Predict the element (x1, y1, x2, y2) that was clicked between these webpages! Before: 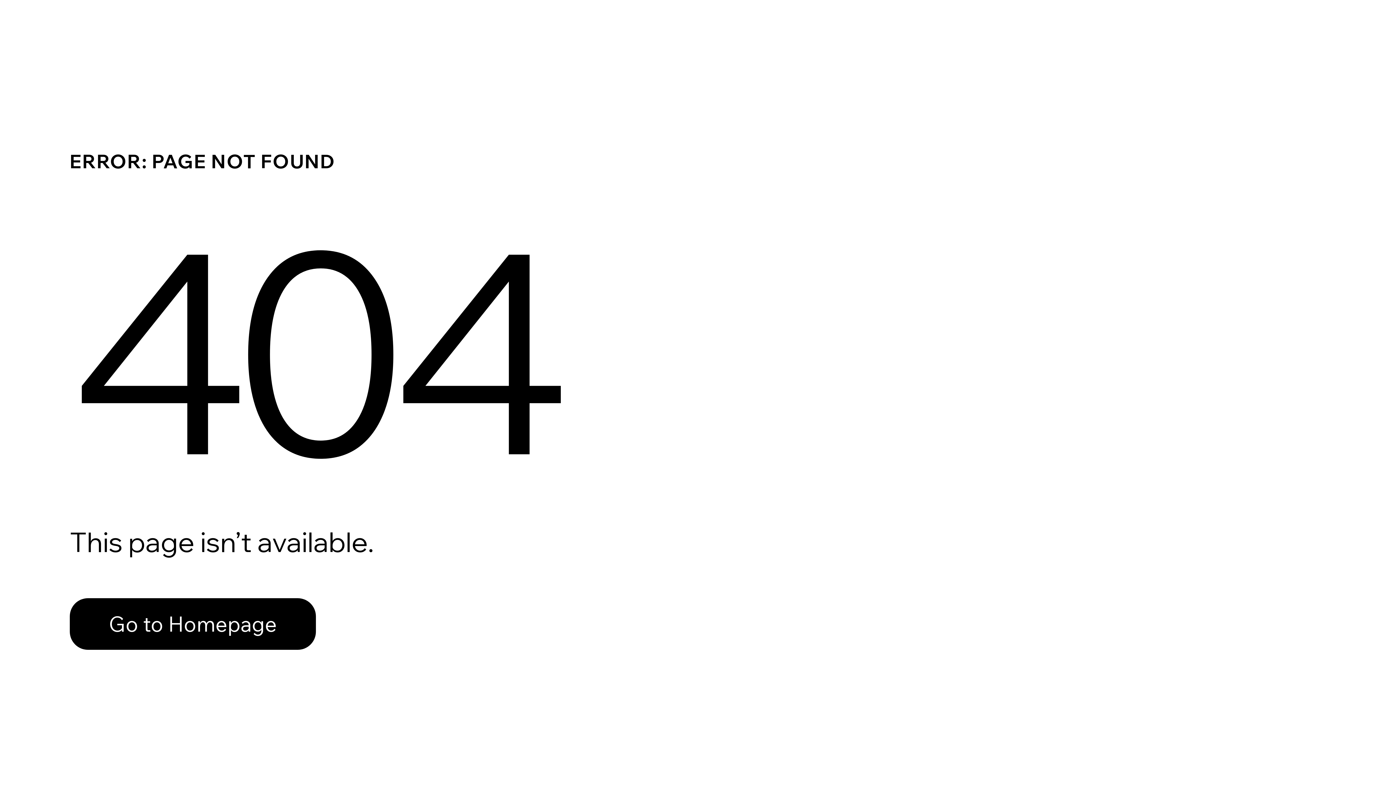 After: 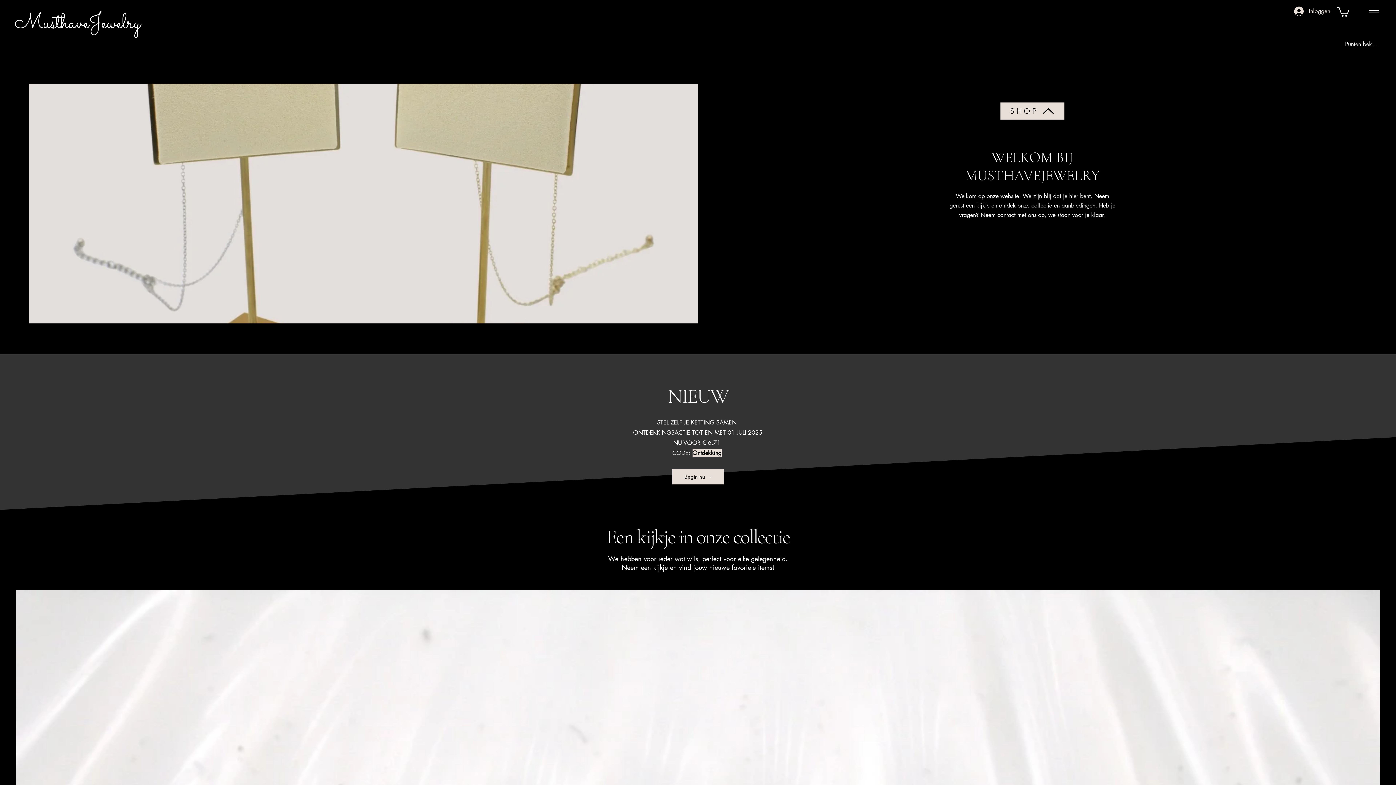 Action: label: Go to Homepage bbox: (69, 582, 768, 659)